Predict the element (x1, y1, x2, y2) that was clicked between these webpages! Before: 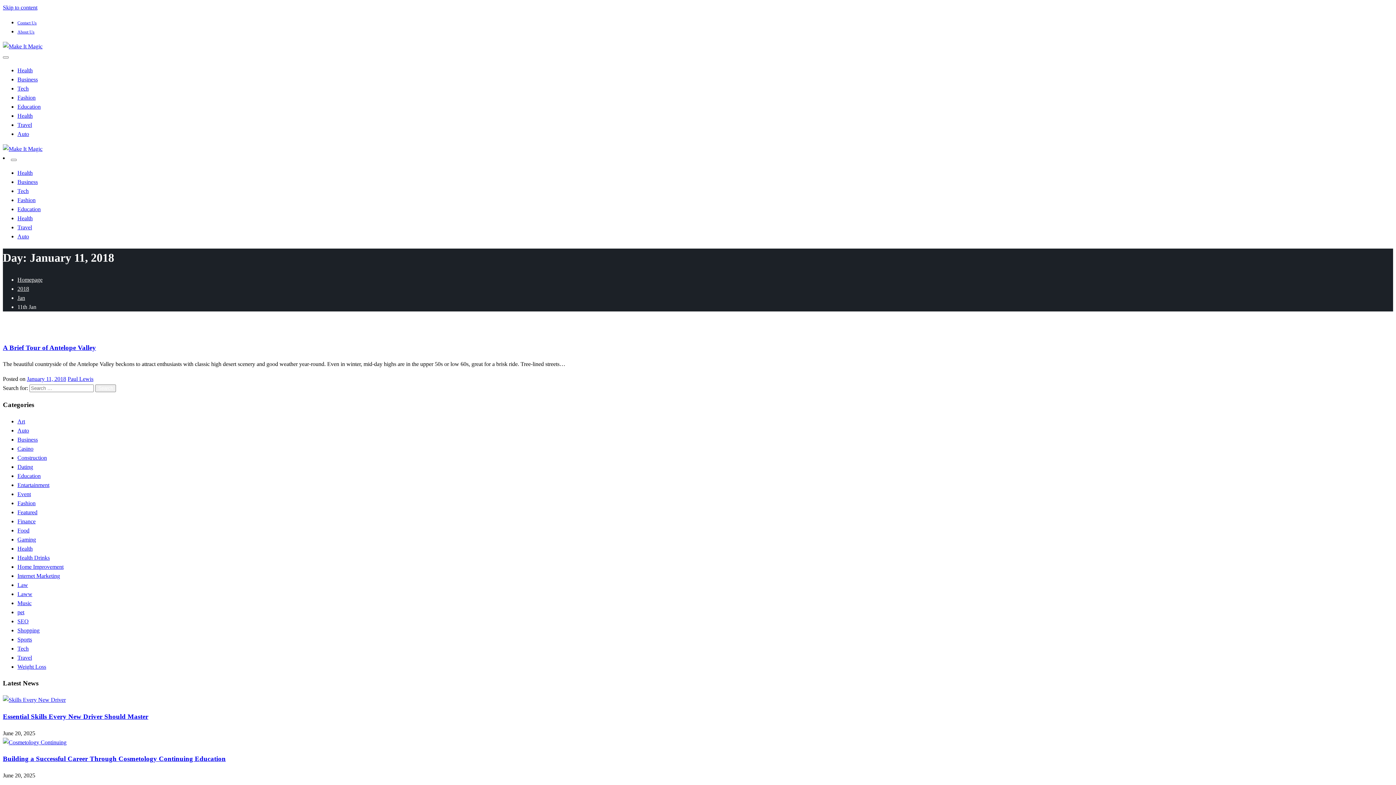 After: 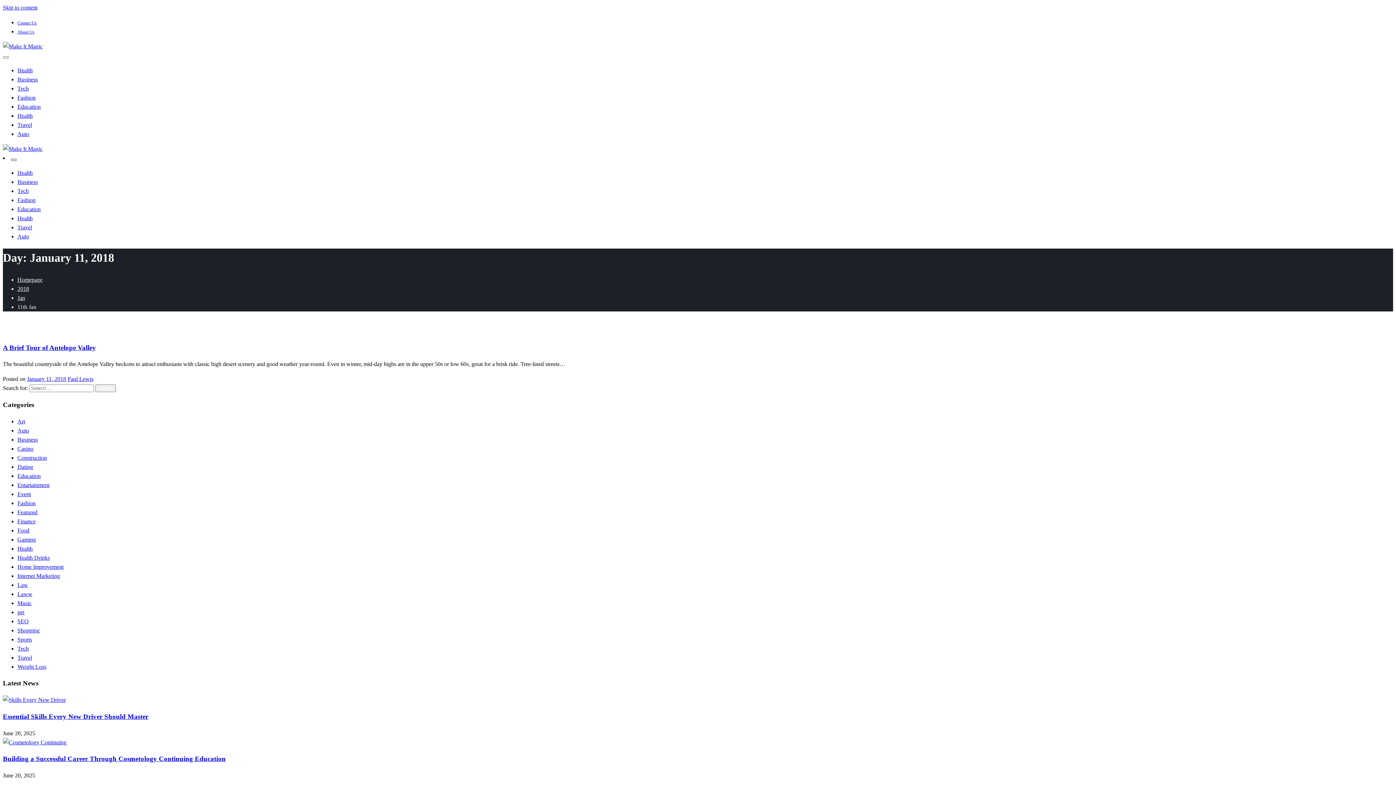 Action: bbox: (10, 158, 16, 161)